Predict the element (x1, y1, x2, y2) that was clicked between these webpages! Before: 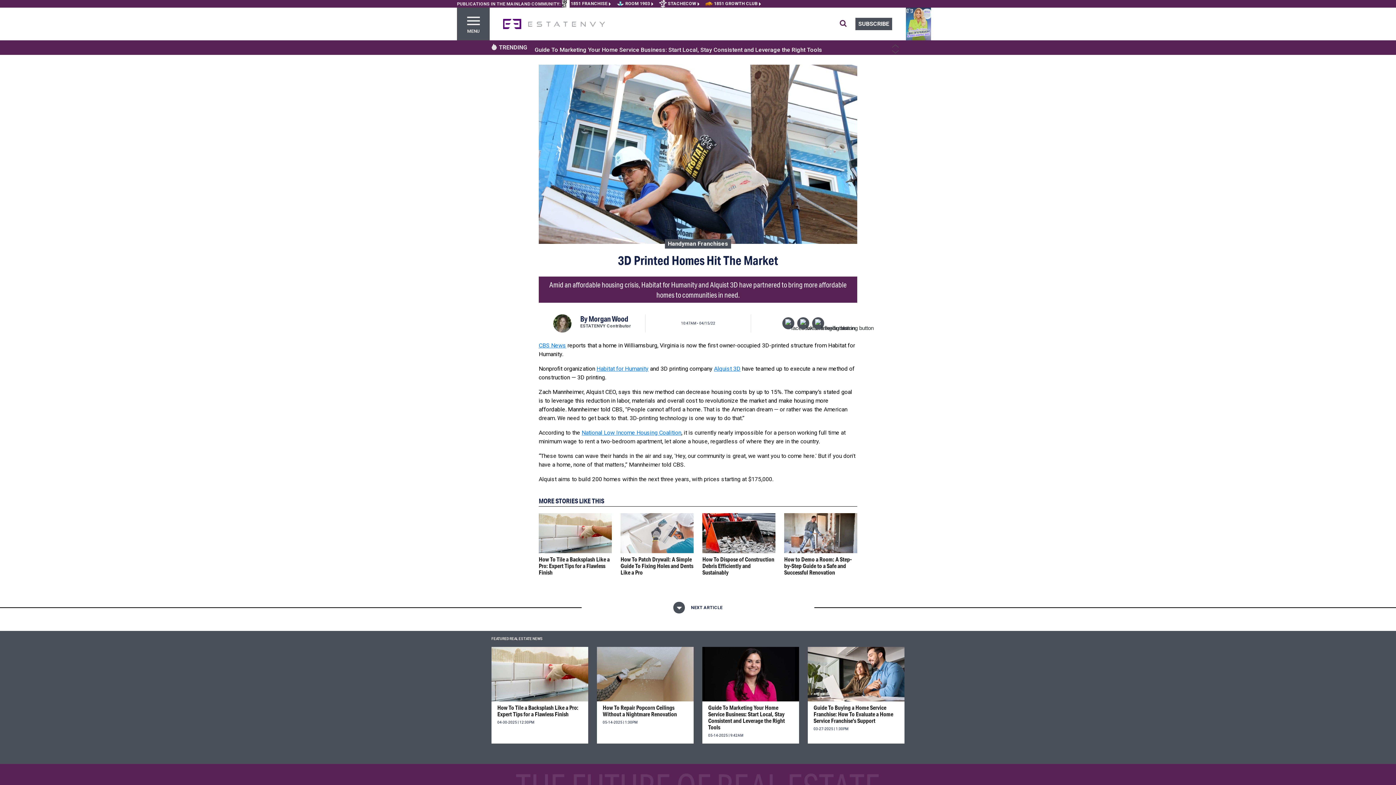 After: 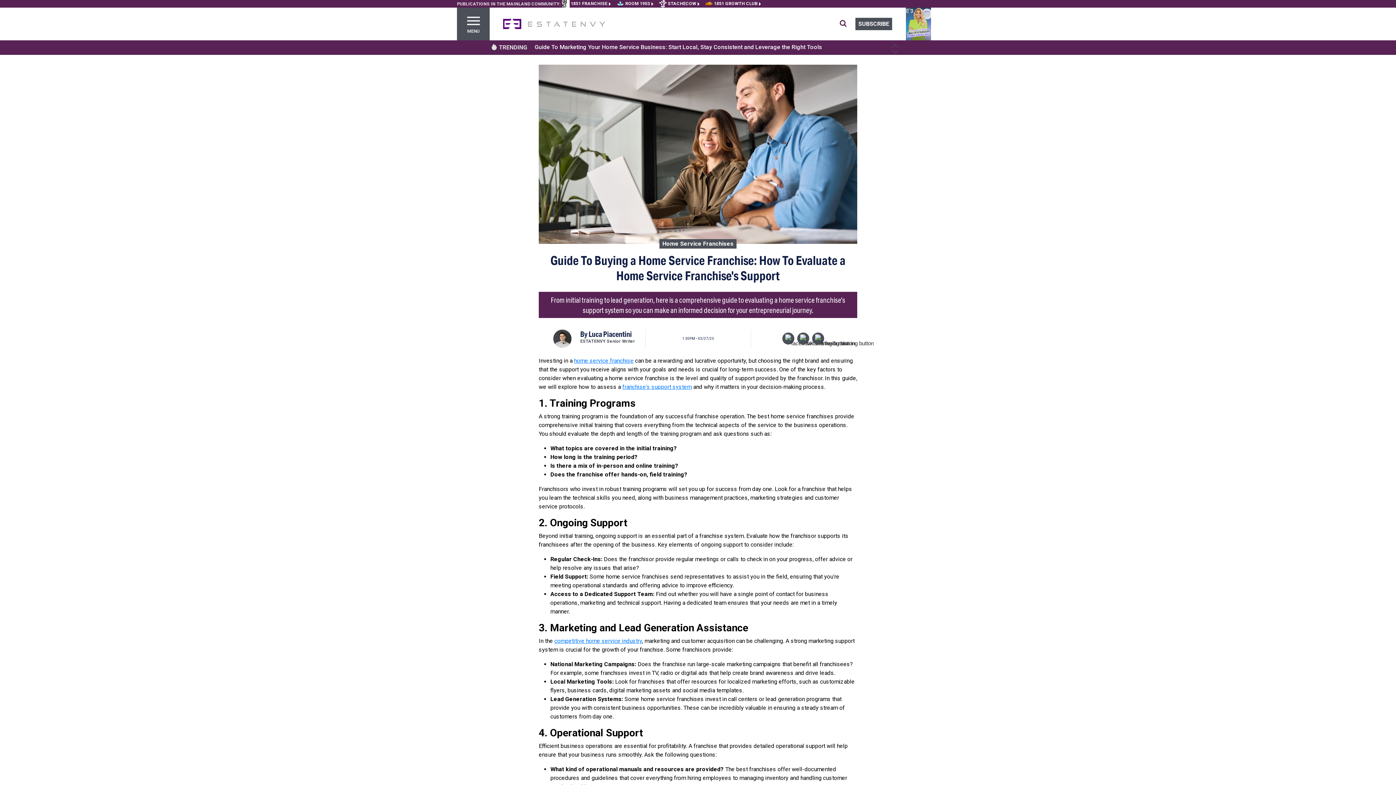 Action: label: Guide To Buying a Home Service Franchise: How To Evaluate a Home Service Franchise's Support
03-27-2025 | 1:30PM bbox: (808, 701, 904, 737)